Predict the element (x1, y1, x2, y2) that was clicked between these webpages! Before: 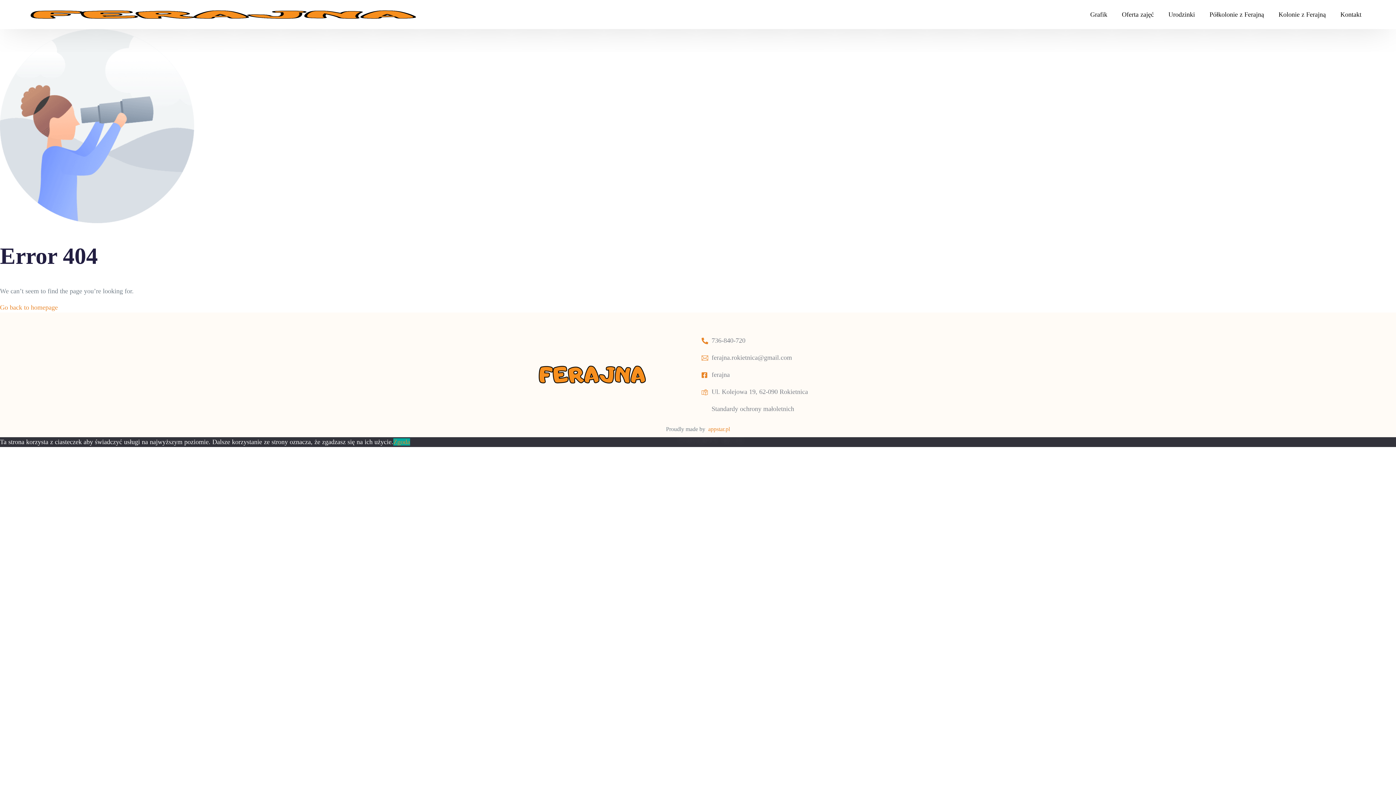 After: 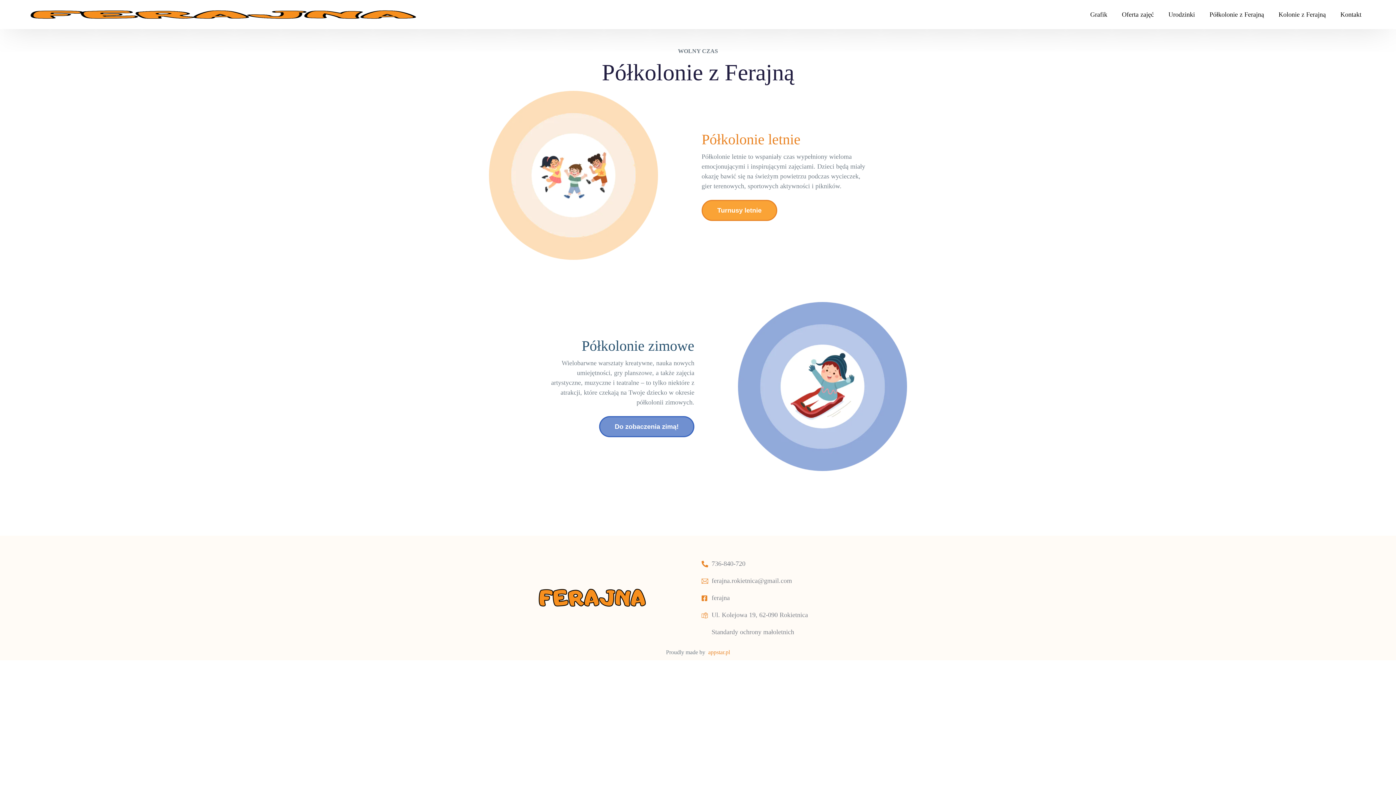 Action: bbox: (1202, 0, 1271, 29) label: Półkolonie z Ferajną